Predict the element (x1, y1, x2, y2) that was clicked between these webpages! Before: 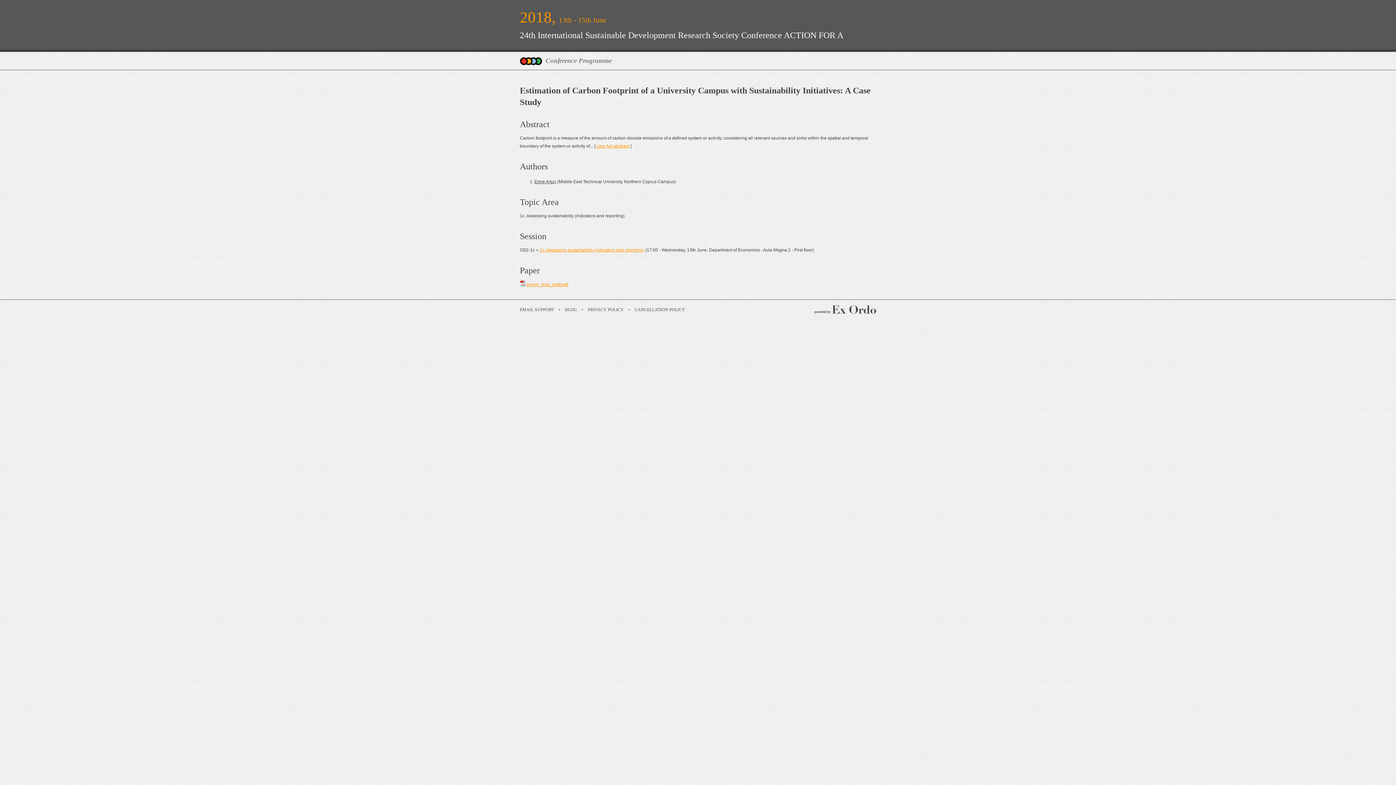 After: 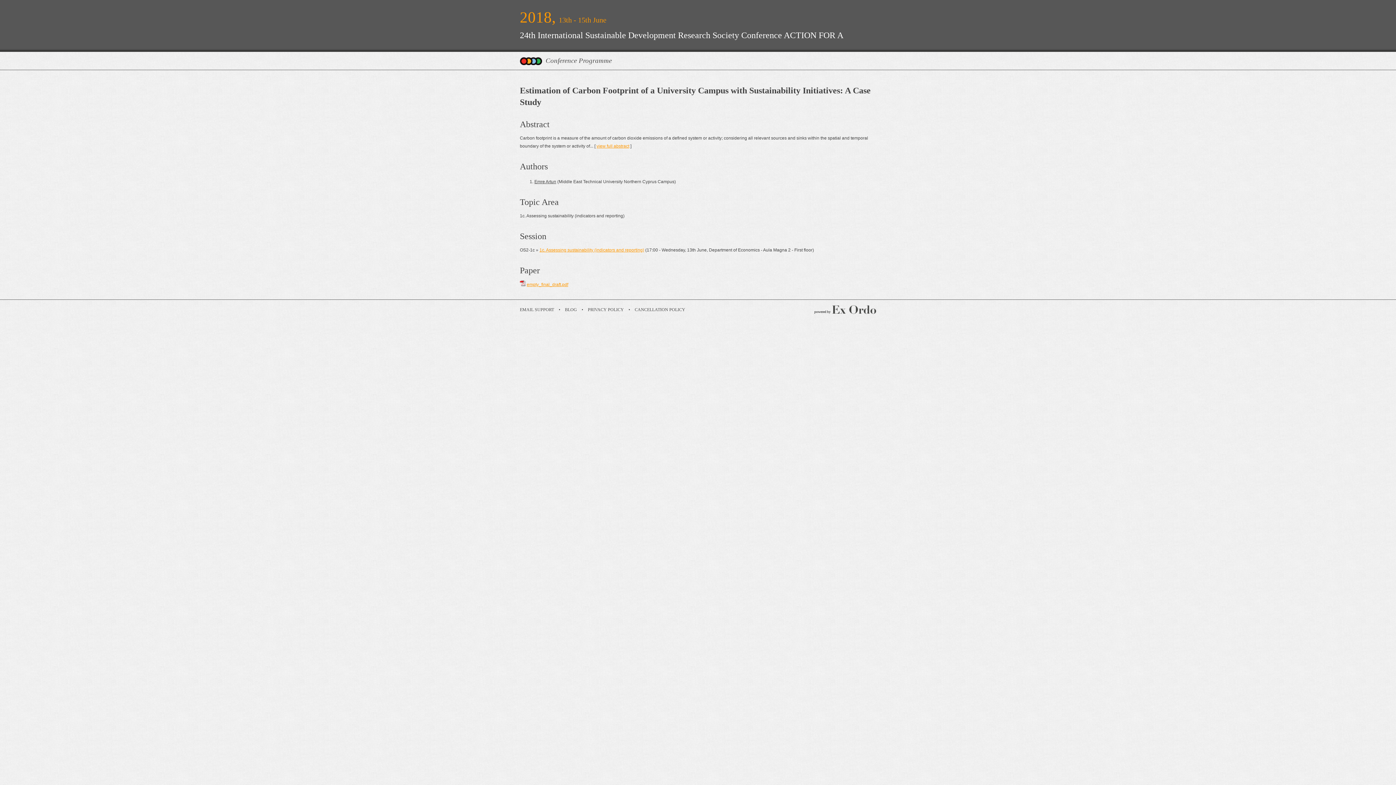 Action: bbox: (520, 60, 542, 66)